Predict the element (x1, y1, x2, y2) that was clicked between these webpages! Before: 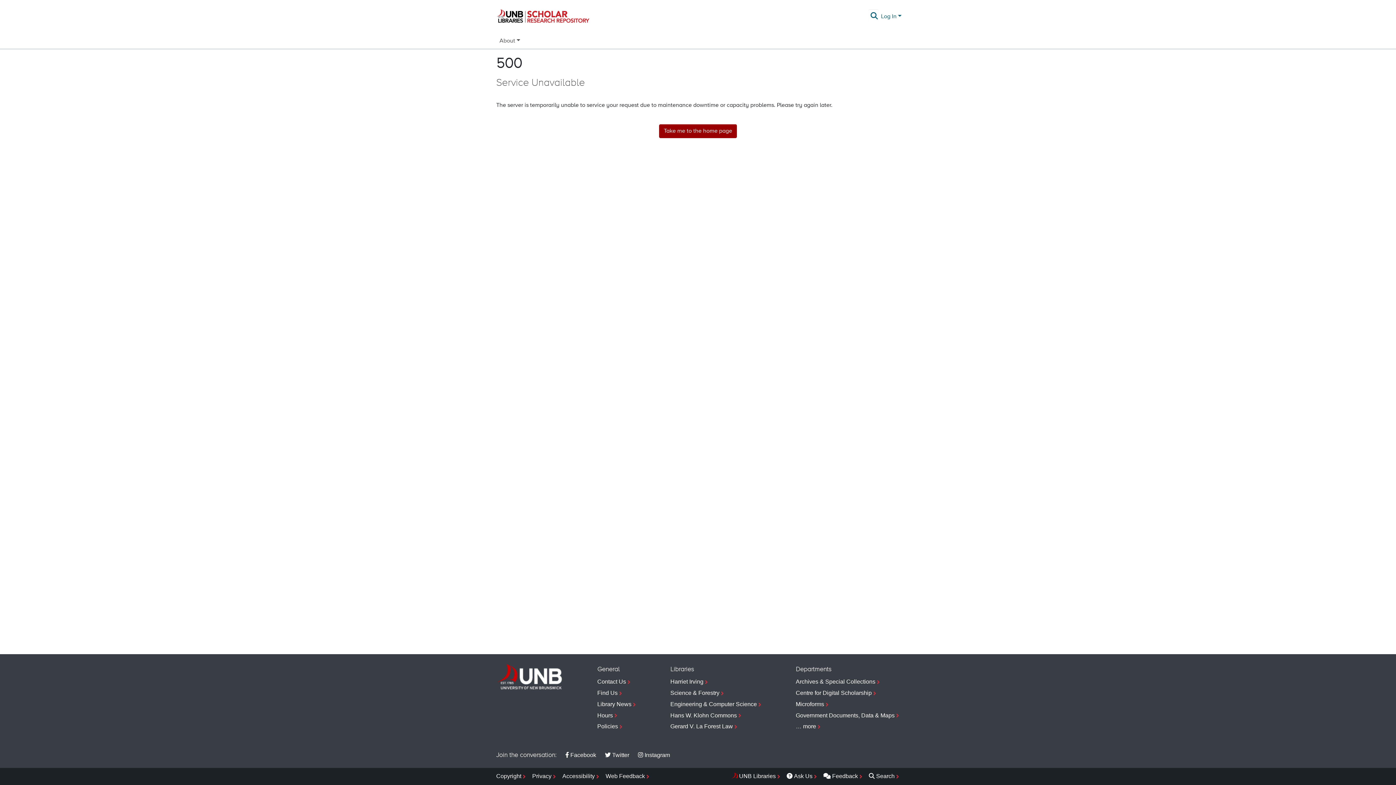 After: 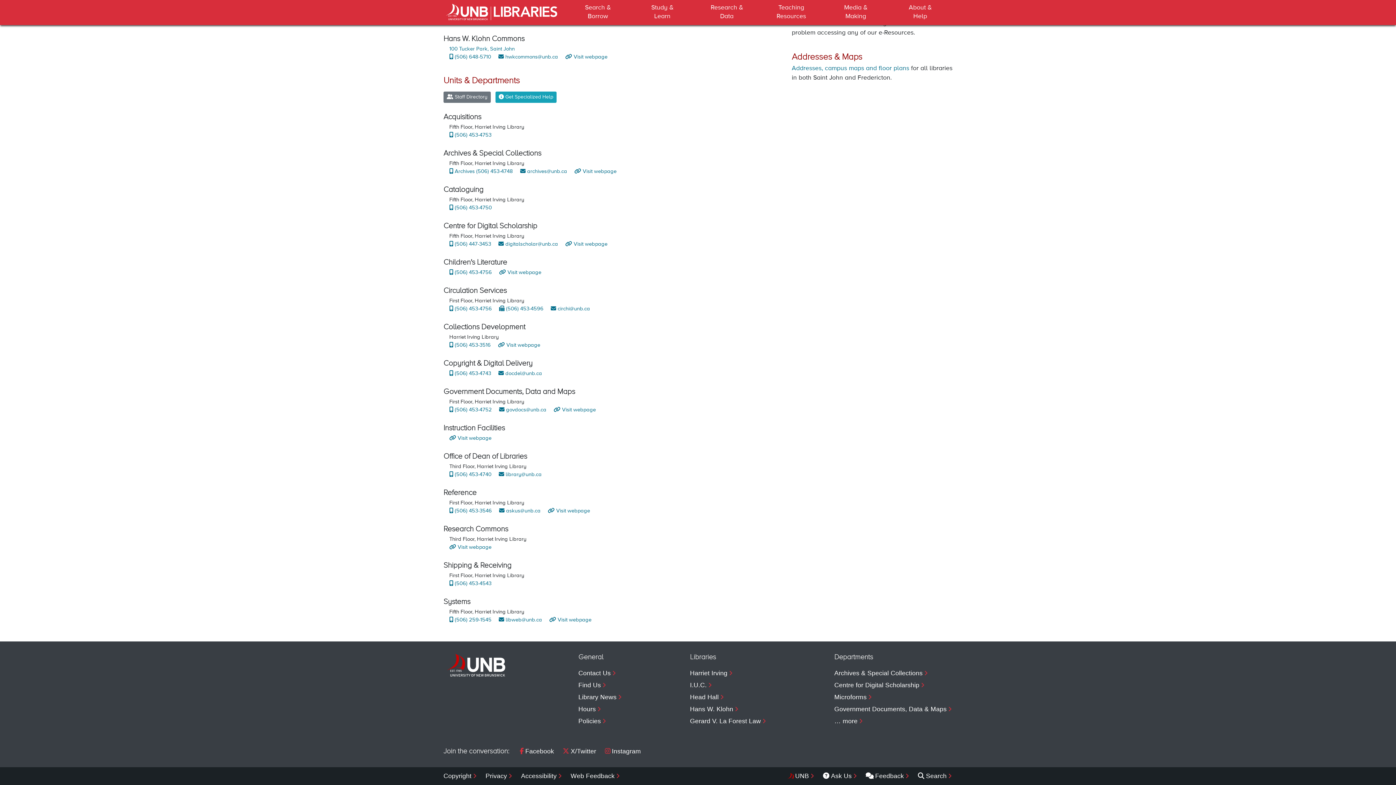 Action: label: … more bbox: (796, 721, 900, 732)